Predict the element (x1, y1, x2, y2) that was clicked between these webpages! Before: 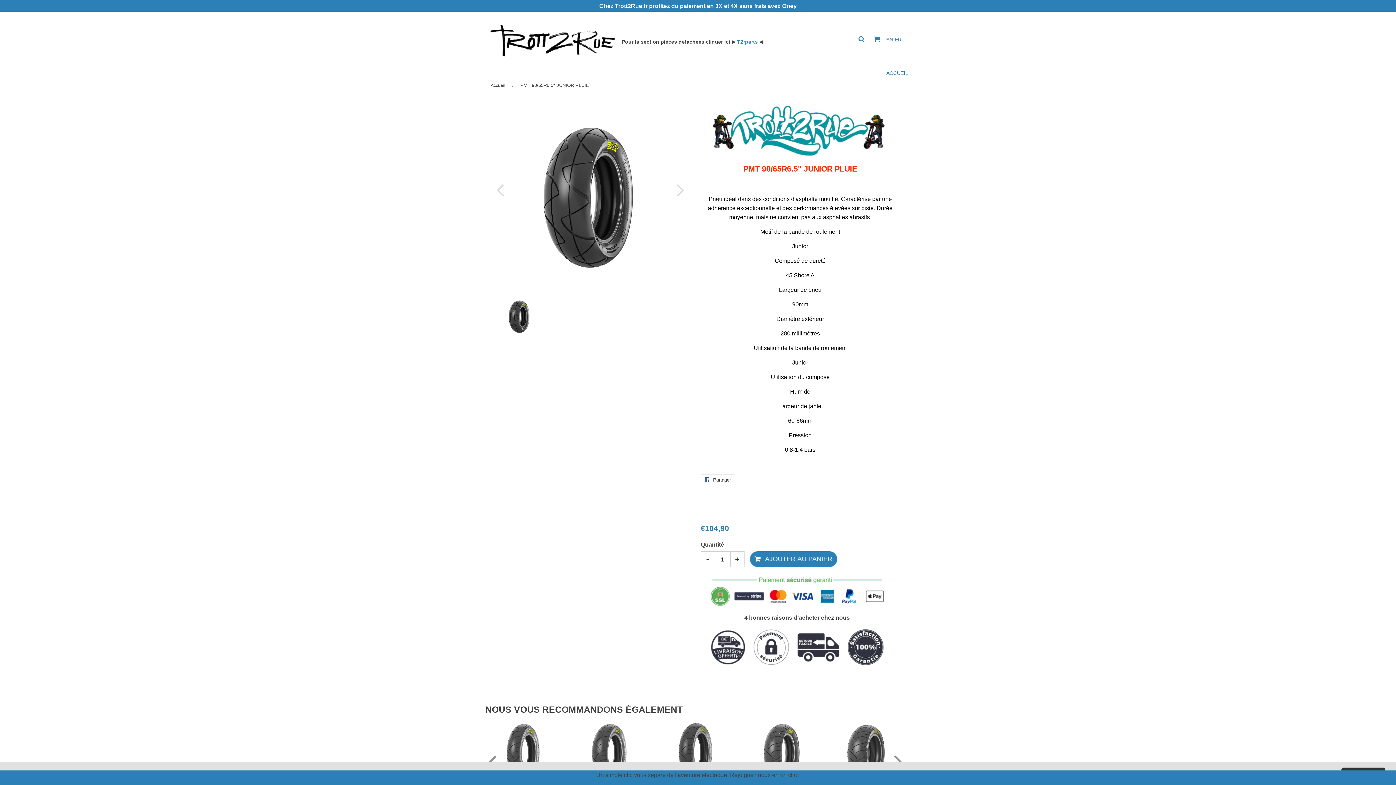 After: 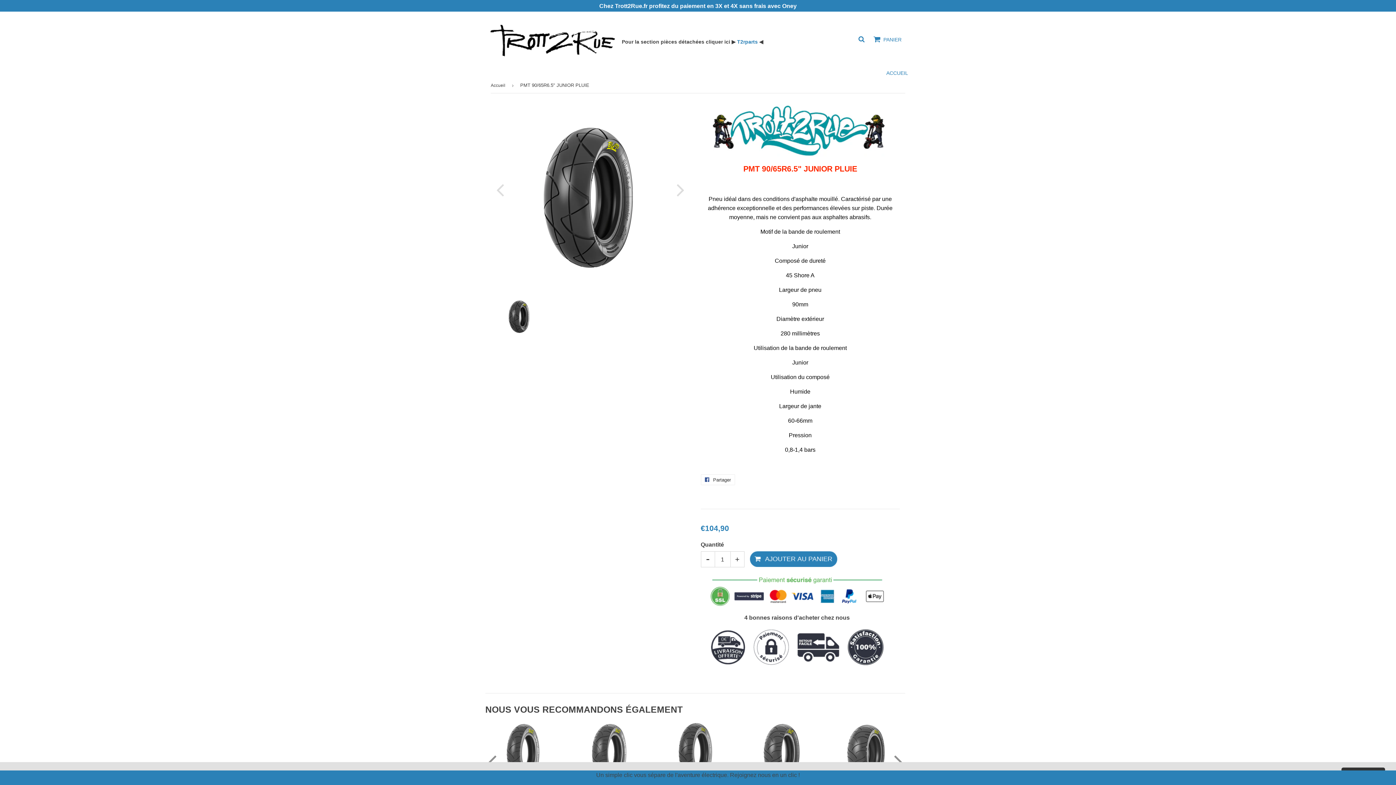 Action: bbox: (496, 178, 507, 201) label: Previous